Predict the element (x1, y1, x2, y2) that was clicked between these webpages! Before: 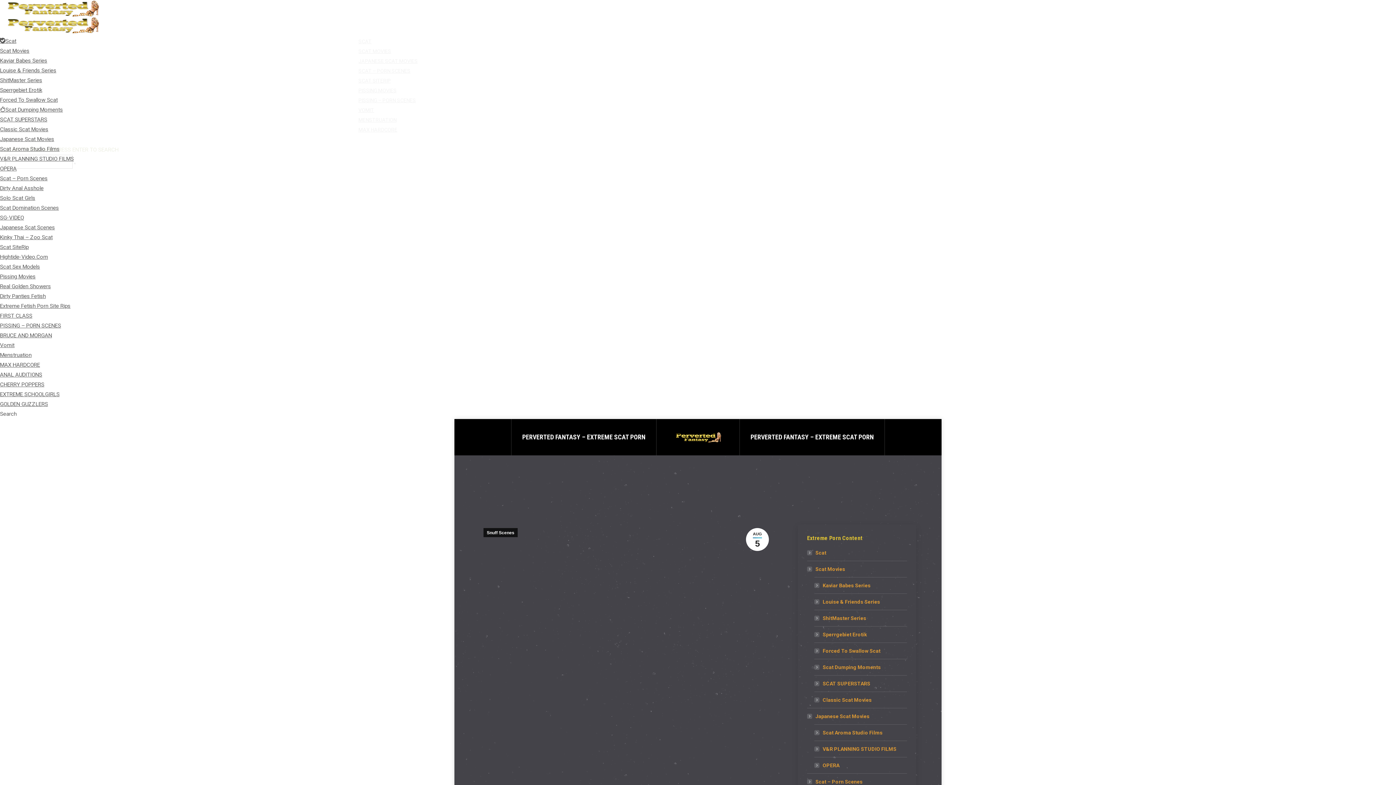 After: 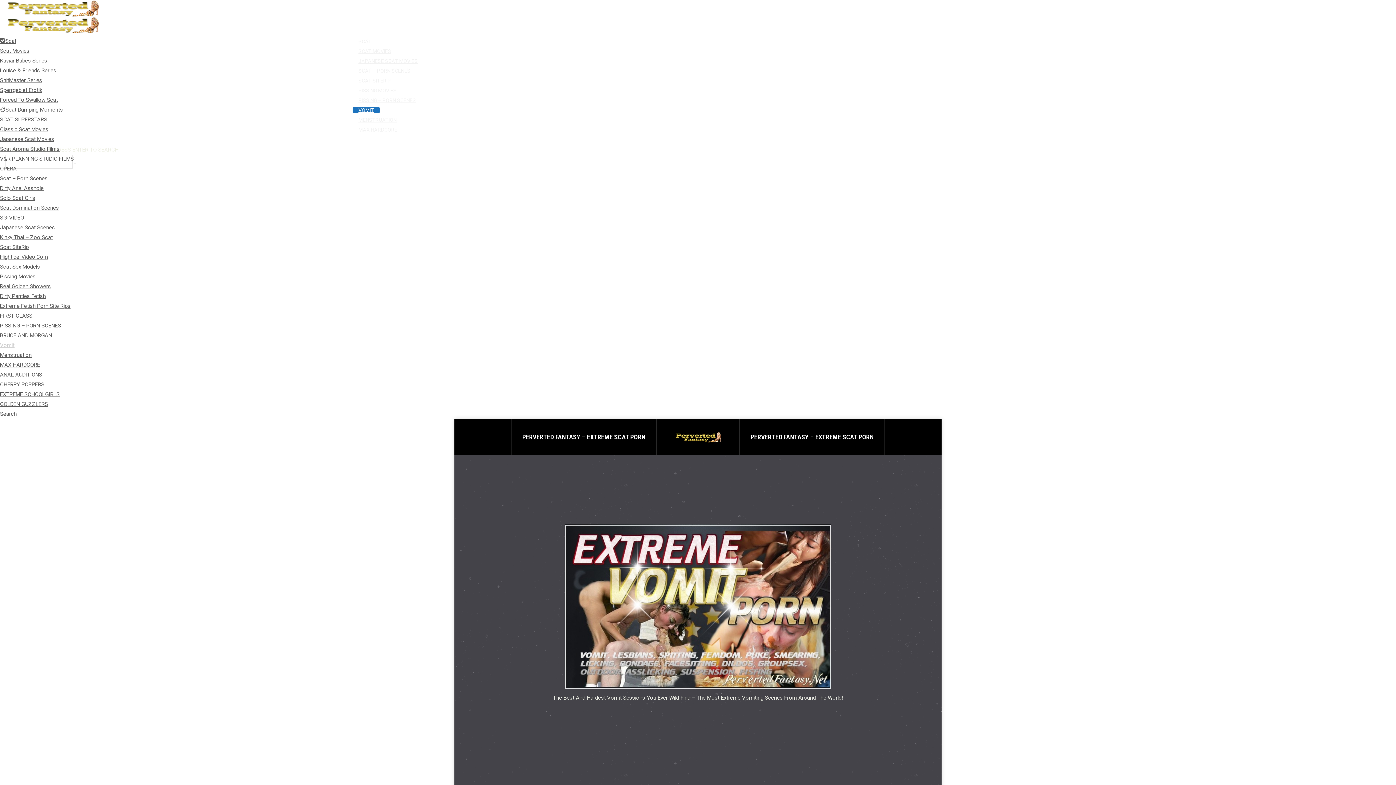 Action: label: Vomit bbox: (0, 342, 14, 348)